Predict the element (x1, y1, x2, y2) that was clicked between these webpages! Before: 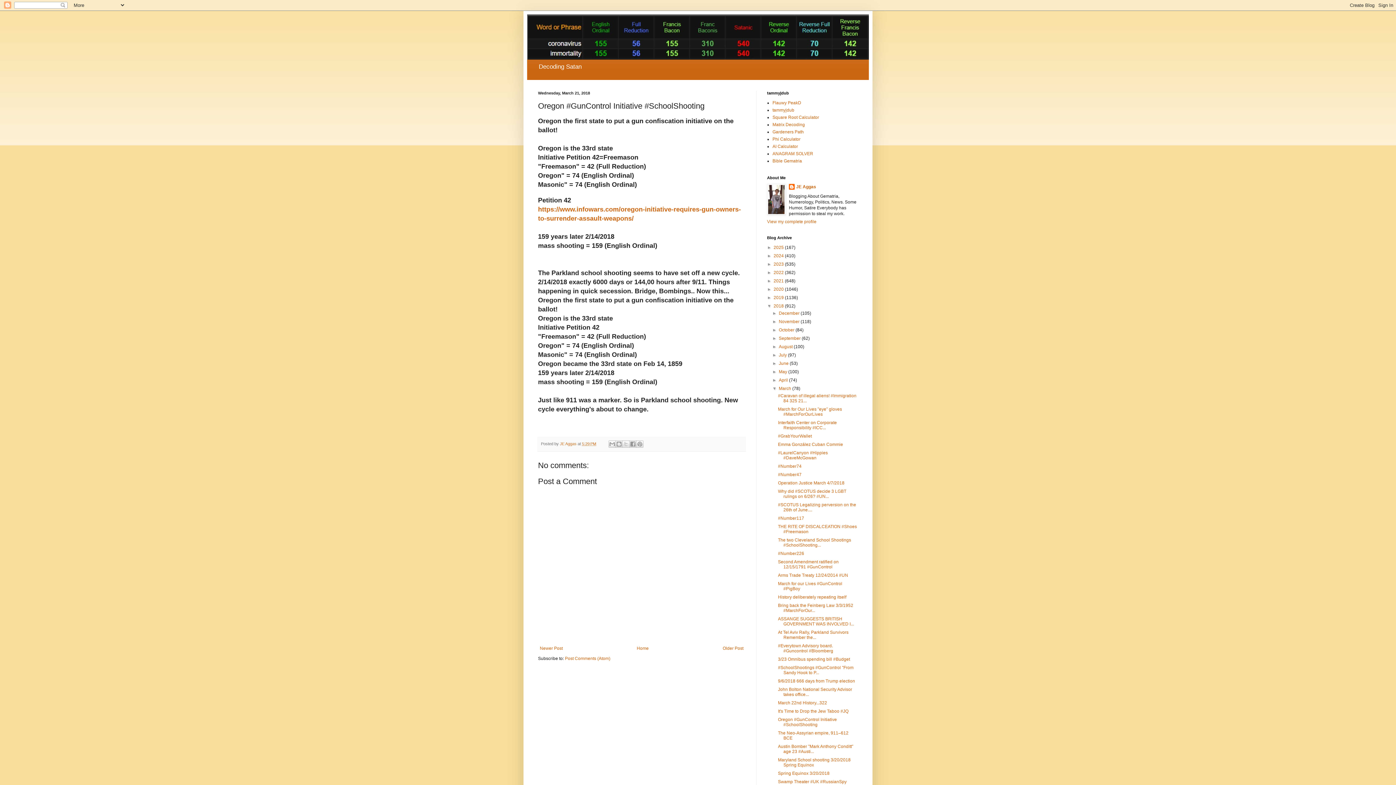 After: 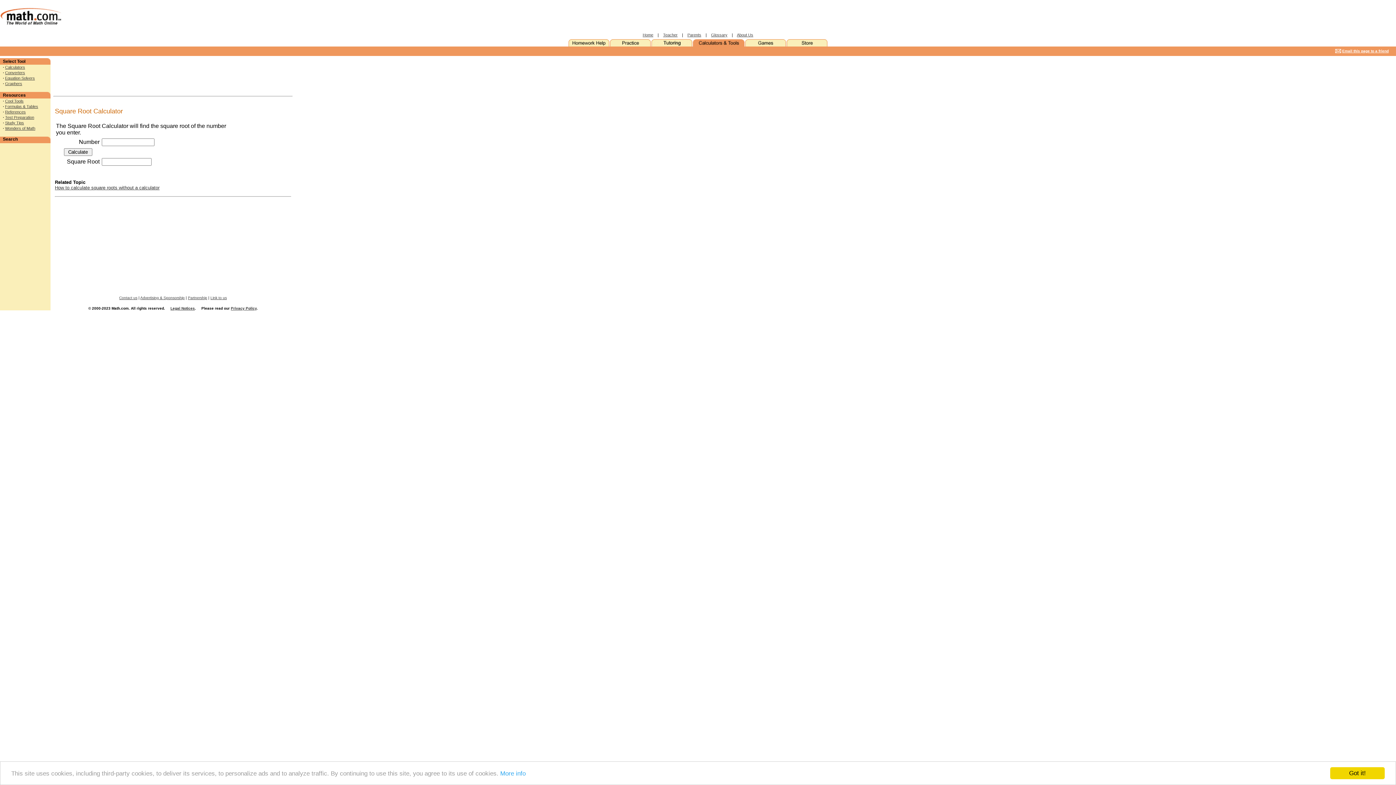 Action: bbox: (772, 115, 819, 120) label: Square Root Calculator